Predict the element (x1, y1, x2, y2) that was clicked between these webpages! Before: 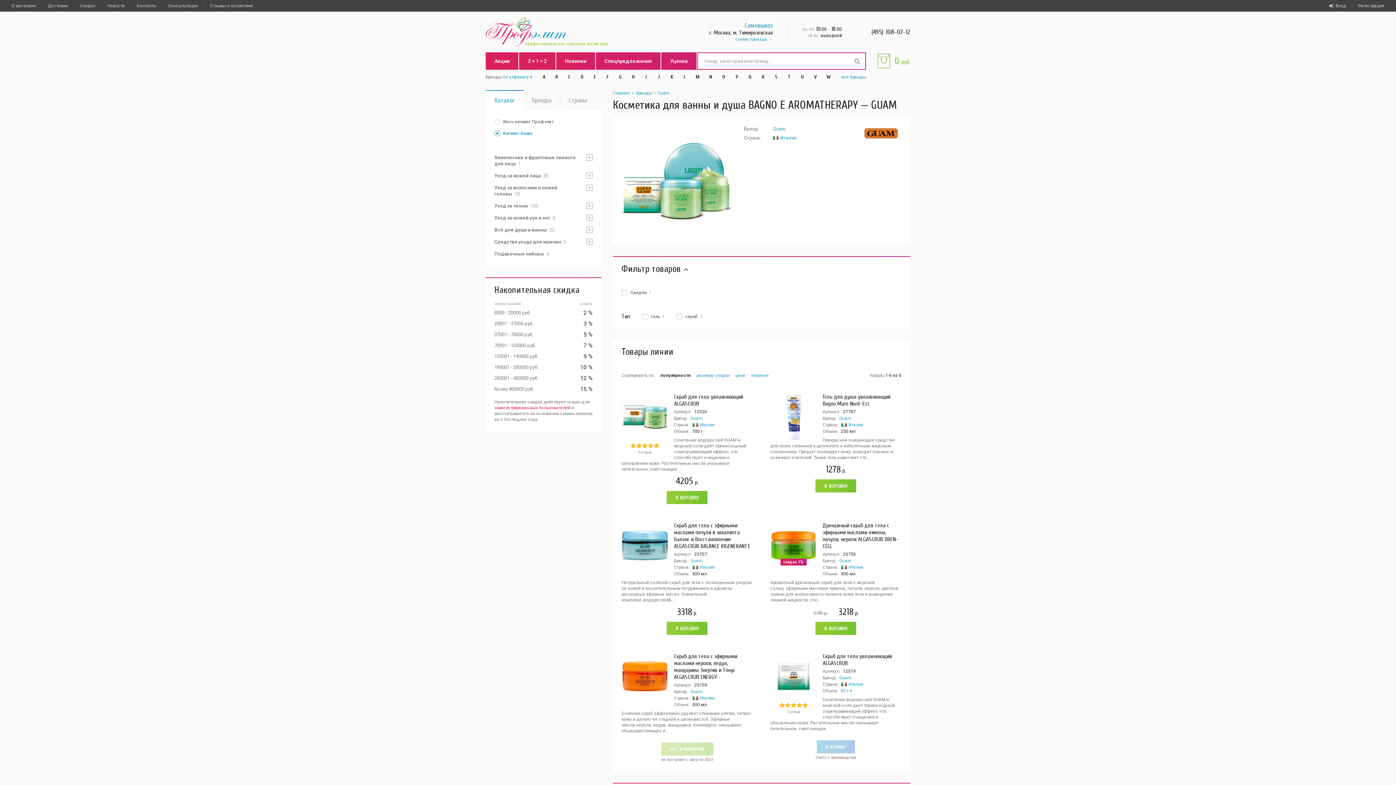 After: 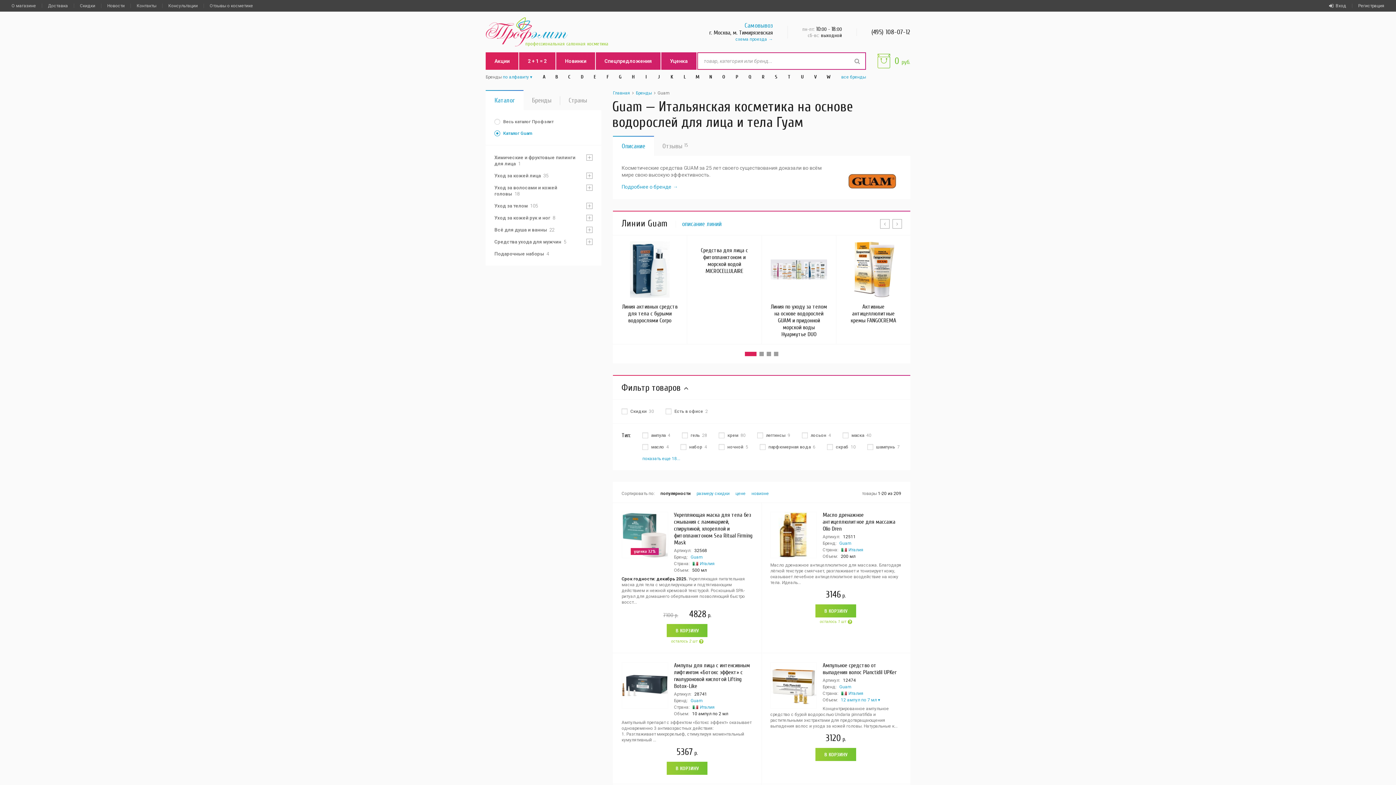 Action: bbox: (839, 416, 851, 421) label: Guam